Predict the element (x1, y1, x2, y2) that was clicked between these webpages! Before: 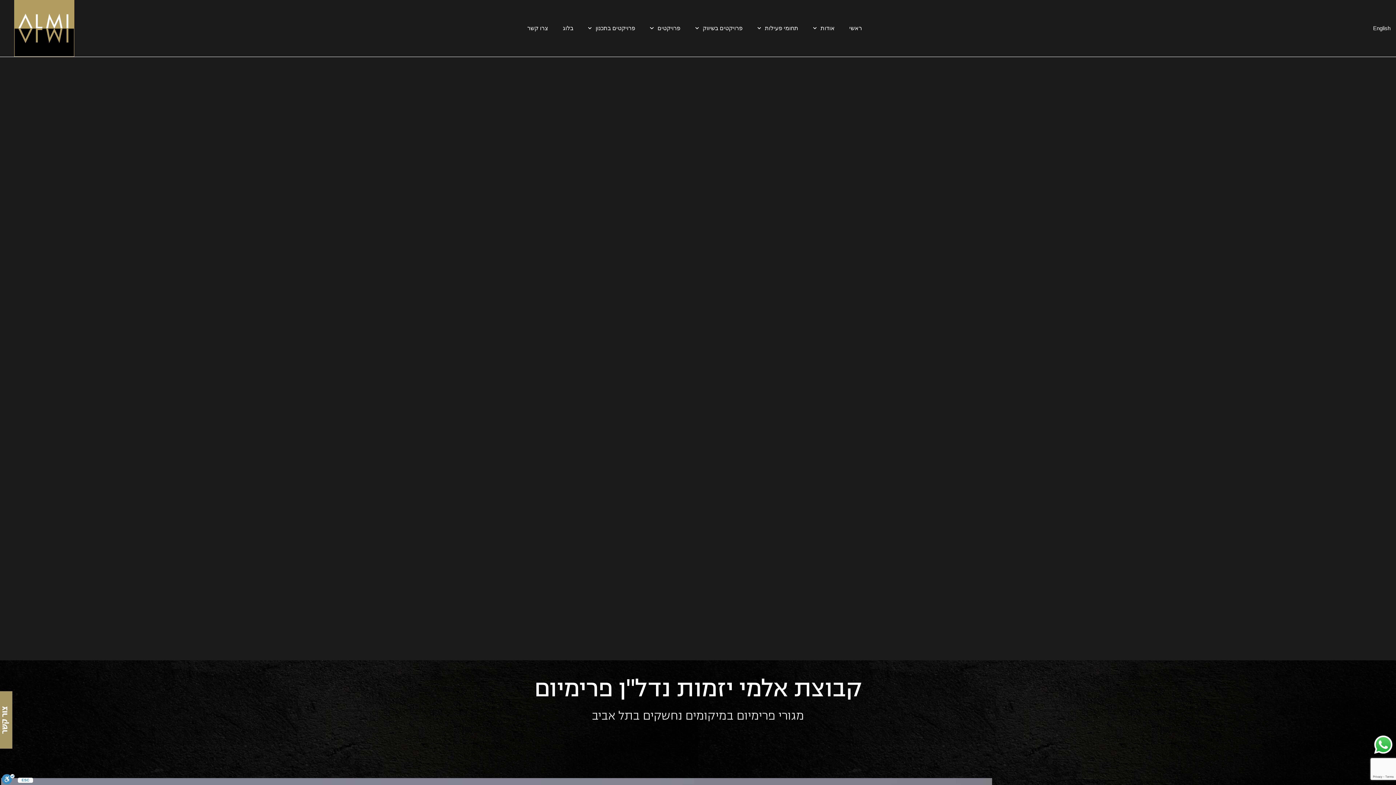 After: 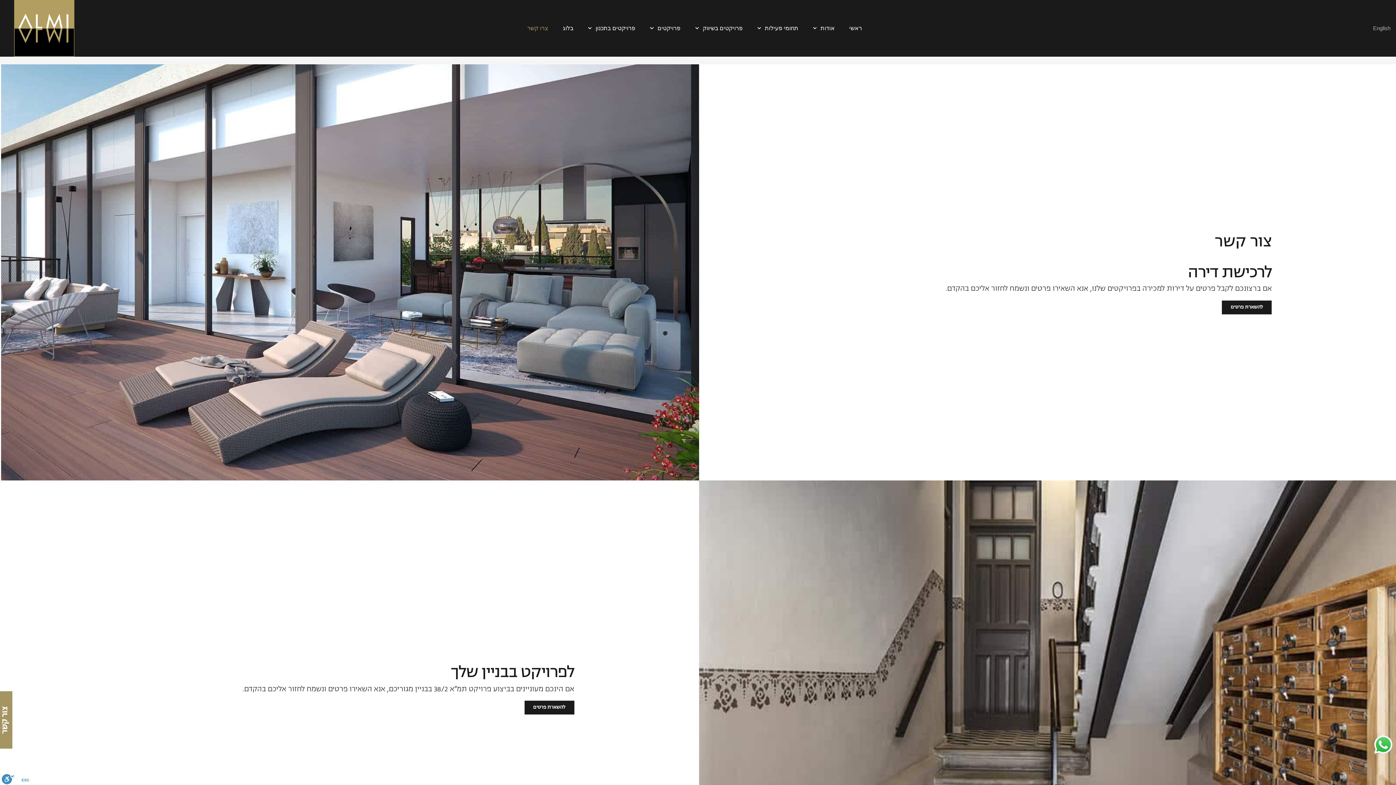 Action: label: צרו קשר bbox: (520, 19, 555, 36)